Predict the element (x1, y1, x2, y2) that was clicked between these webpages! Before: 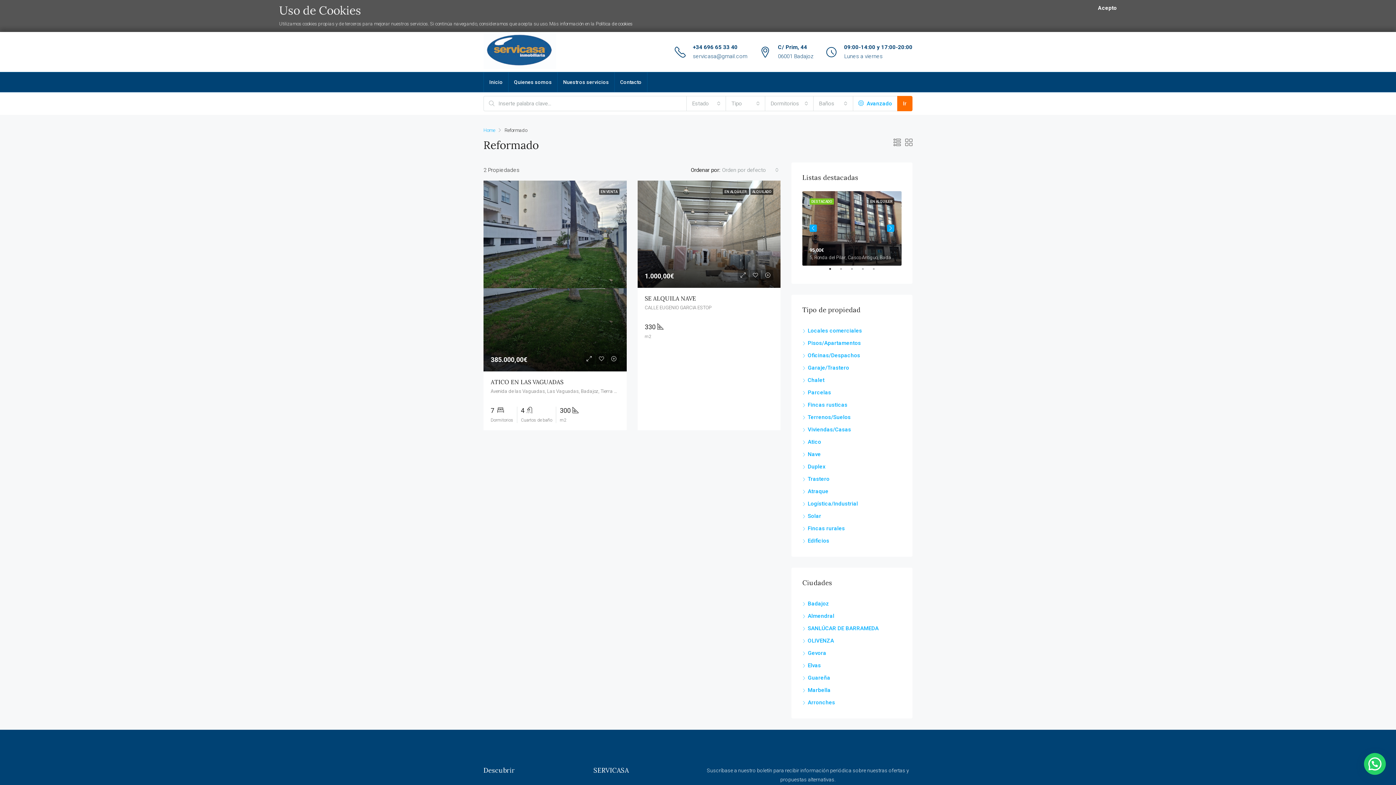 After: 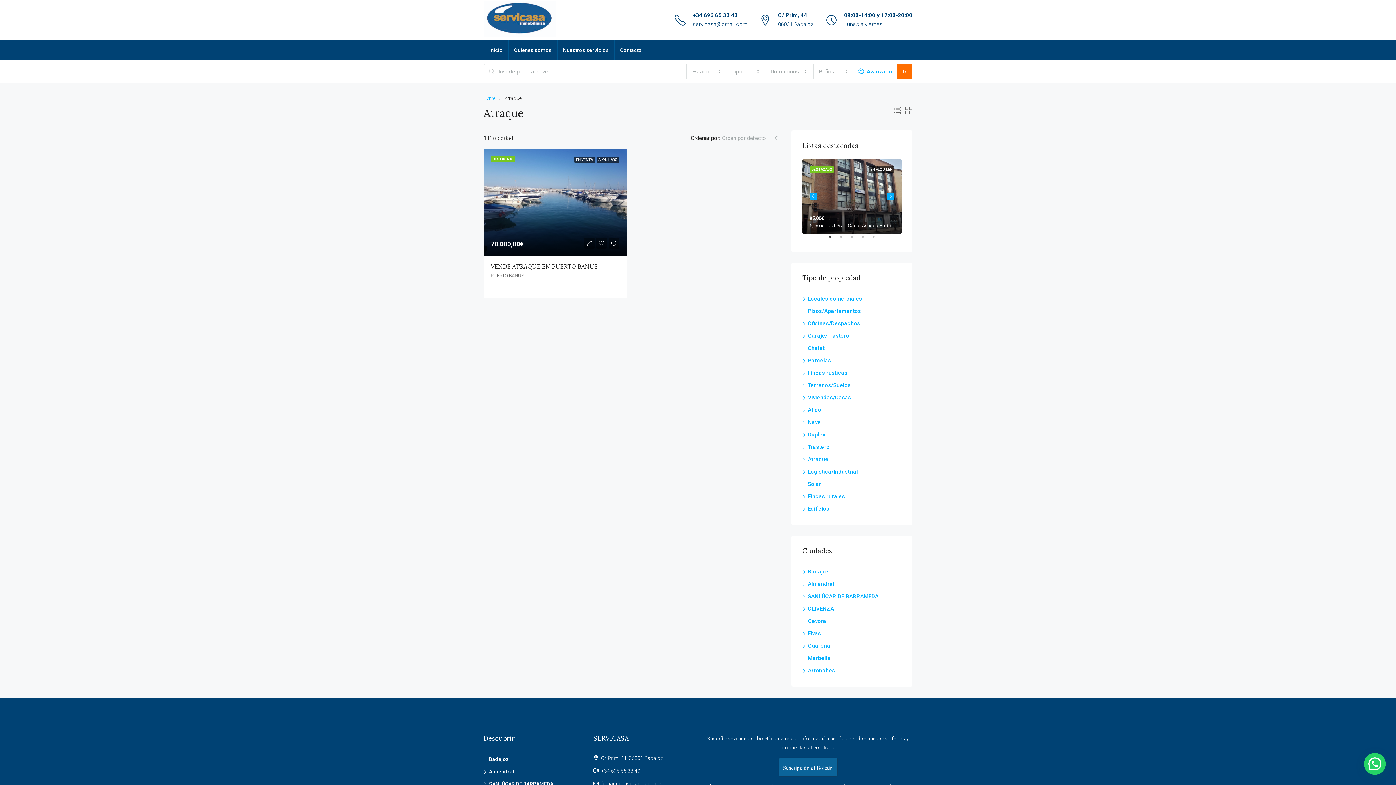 Action: bbox: (802, 488, 828, 494) label: Atraque